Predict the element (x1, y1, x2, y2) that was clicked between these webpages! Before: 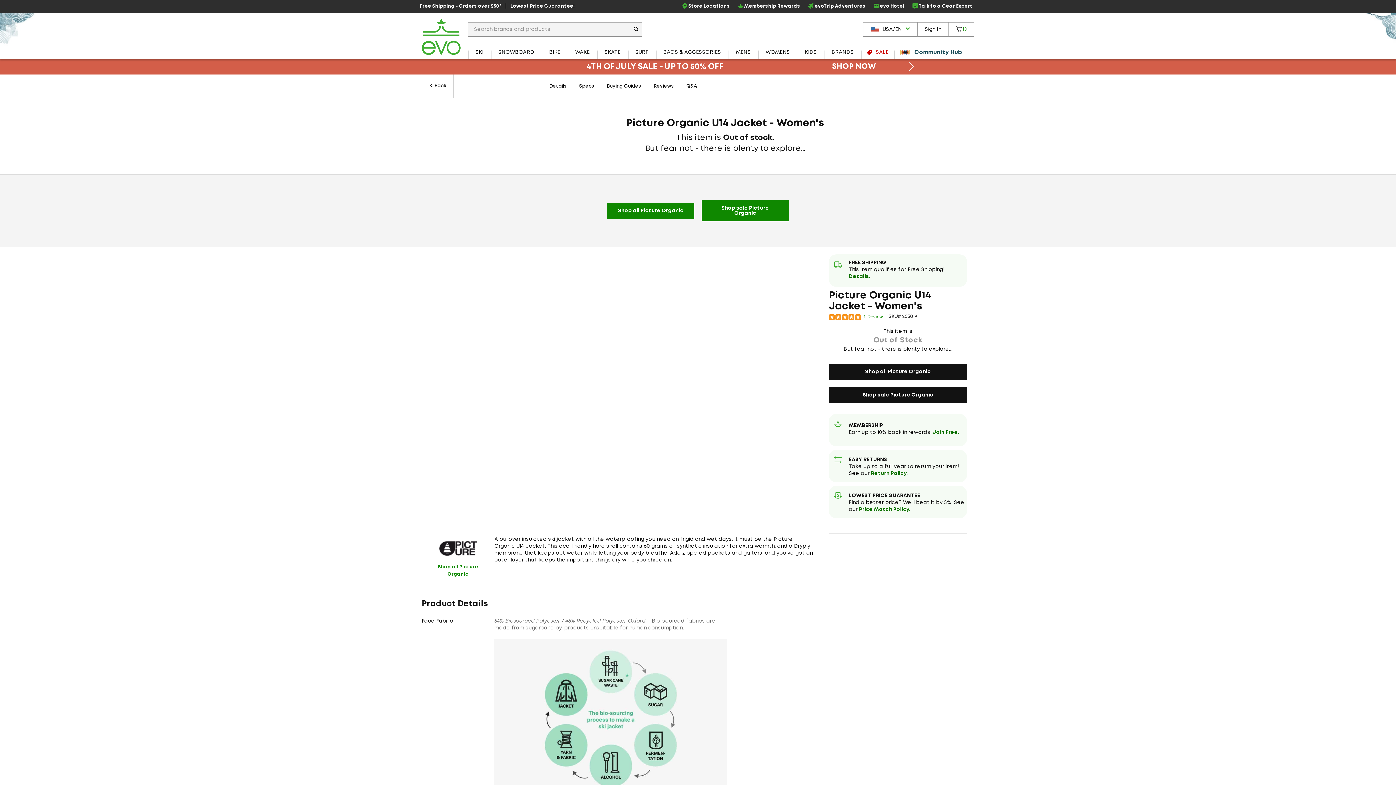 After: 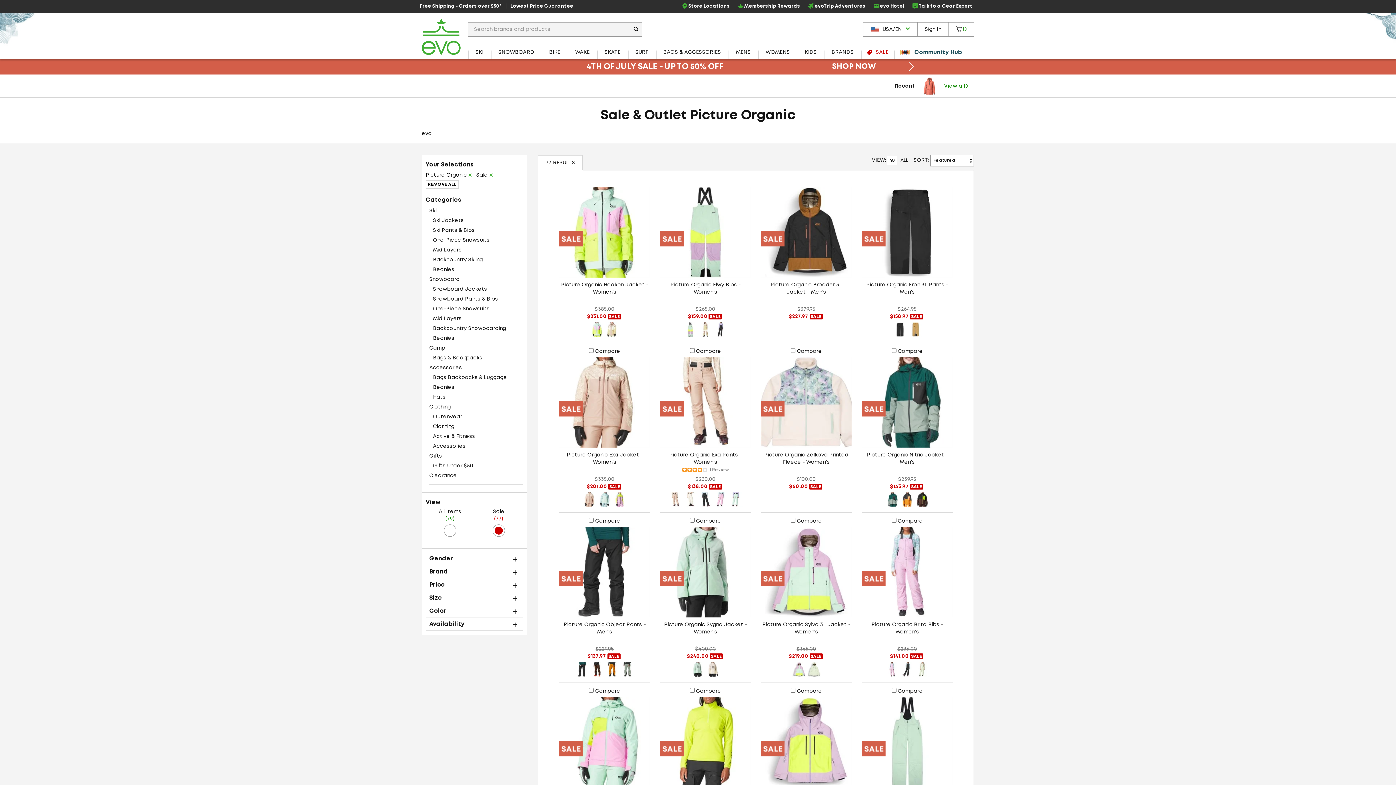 Action: label: Shop sale Picture Organic bbox: (701, 200, 789, 221)